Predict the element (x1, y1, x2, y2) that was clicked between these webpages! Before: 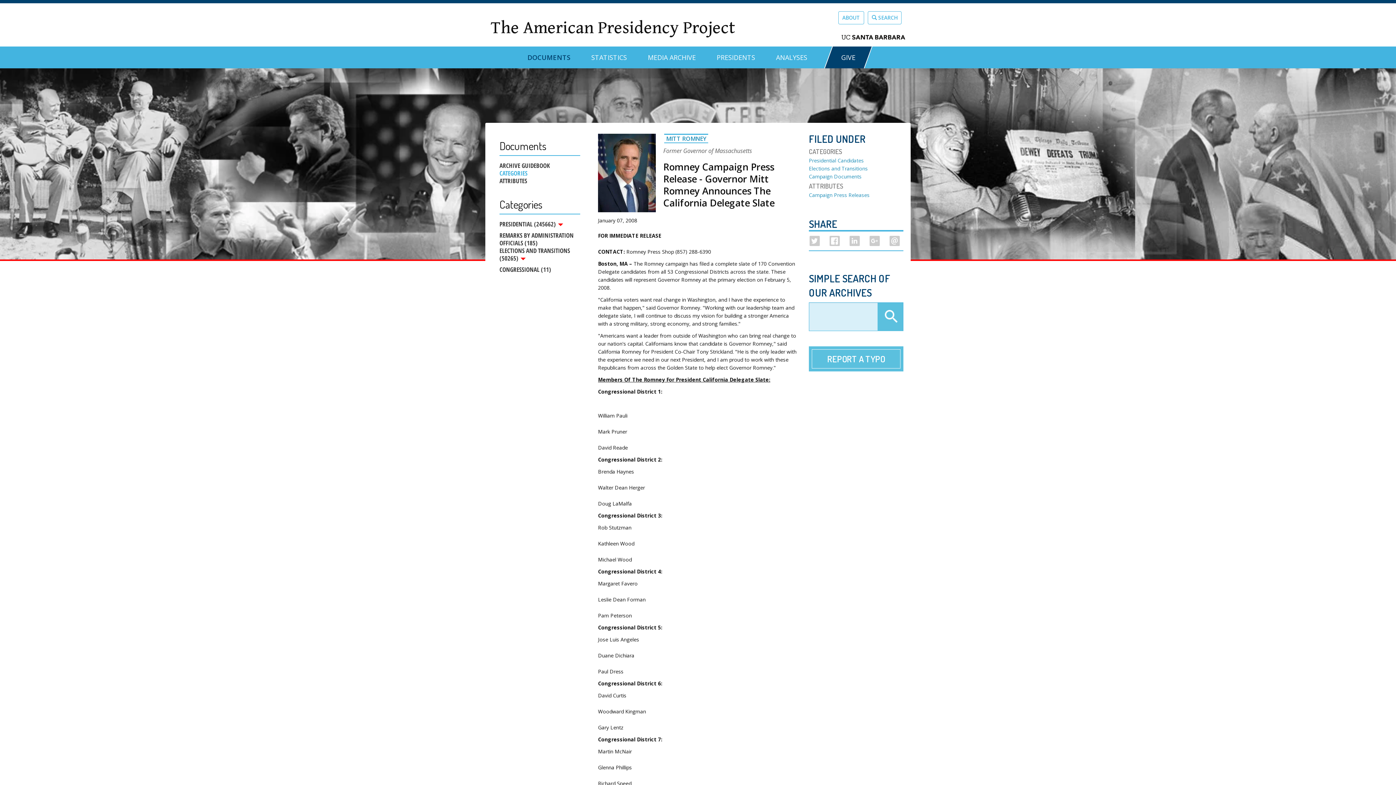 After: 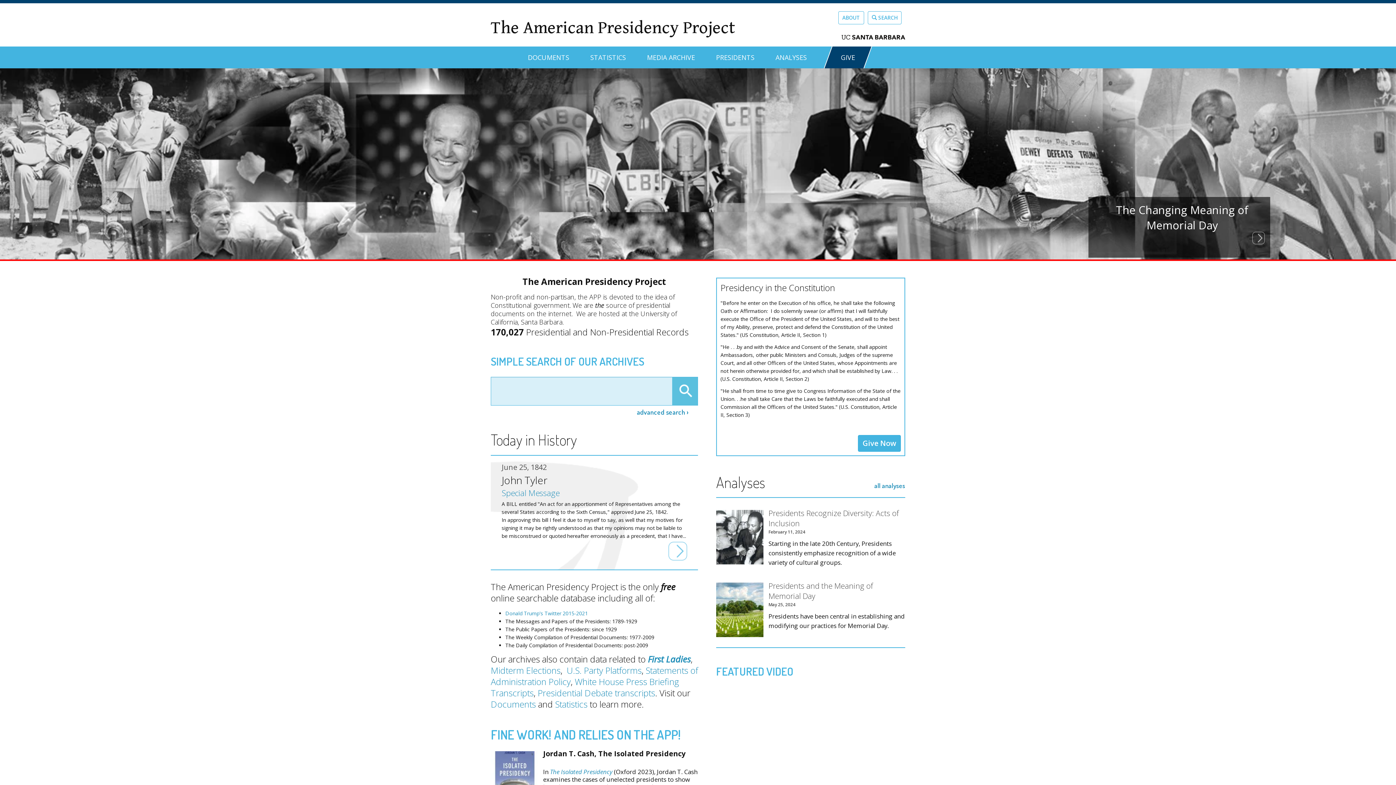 Action: bbox: (490, 14, 735, 41) label: The American Presidency Project